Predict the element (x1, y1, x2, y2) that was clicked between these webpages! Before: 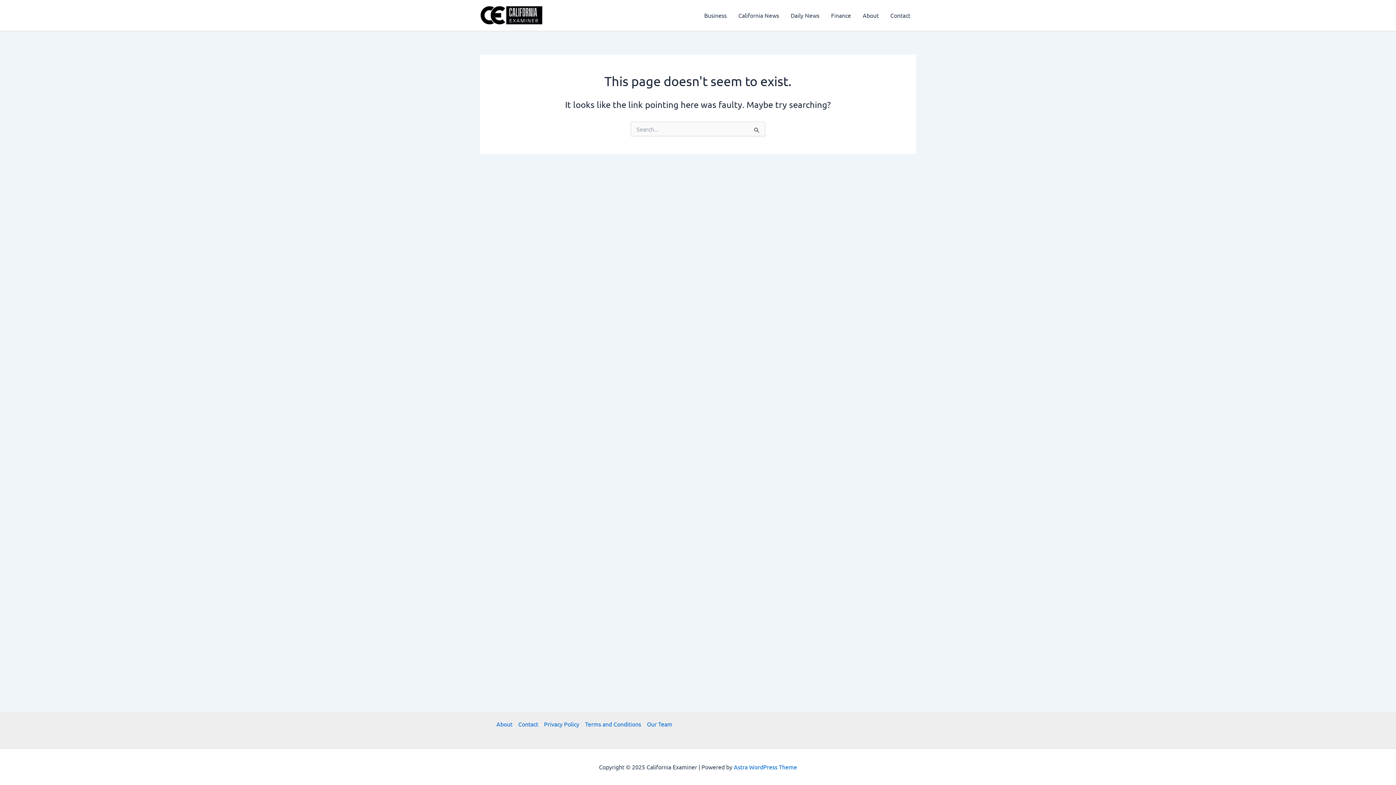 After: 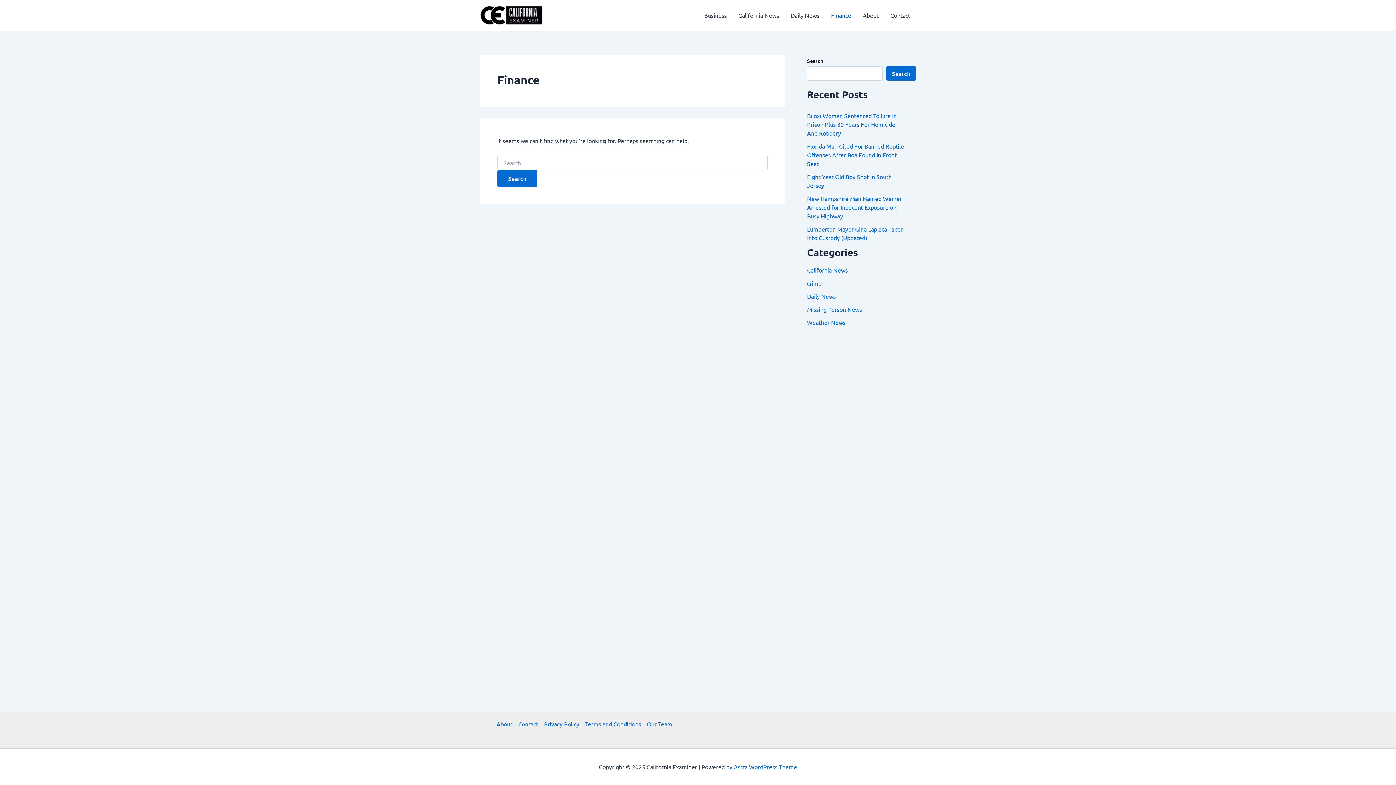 Action: bbox: (825, 0, 857, 29) label: Finance